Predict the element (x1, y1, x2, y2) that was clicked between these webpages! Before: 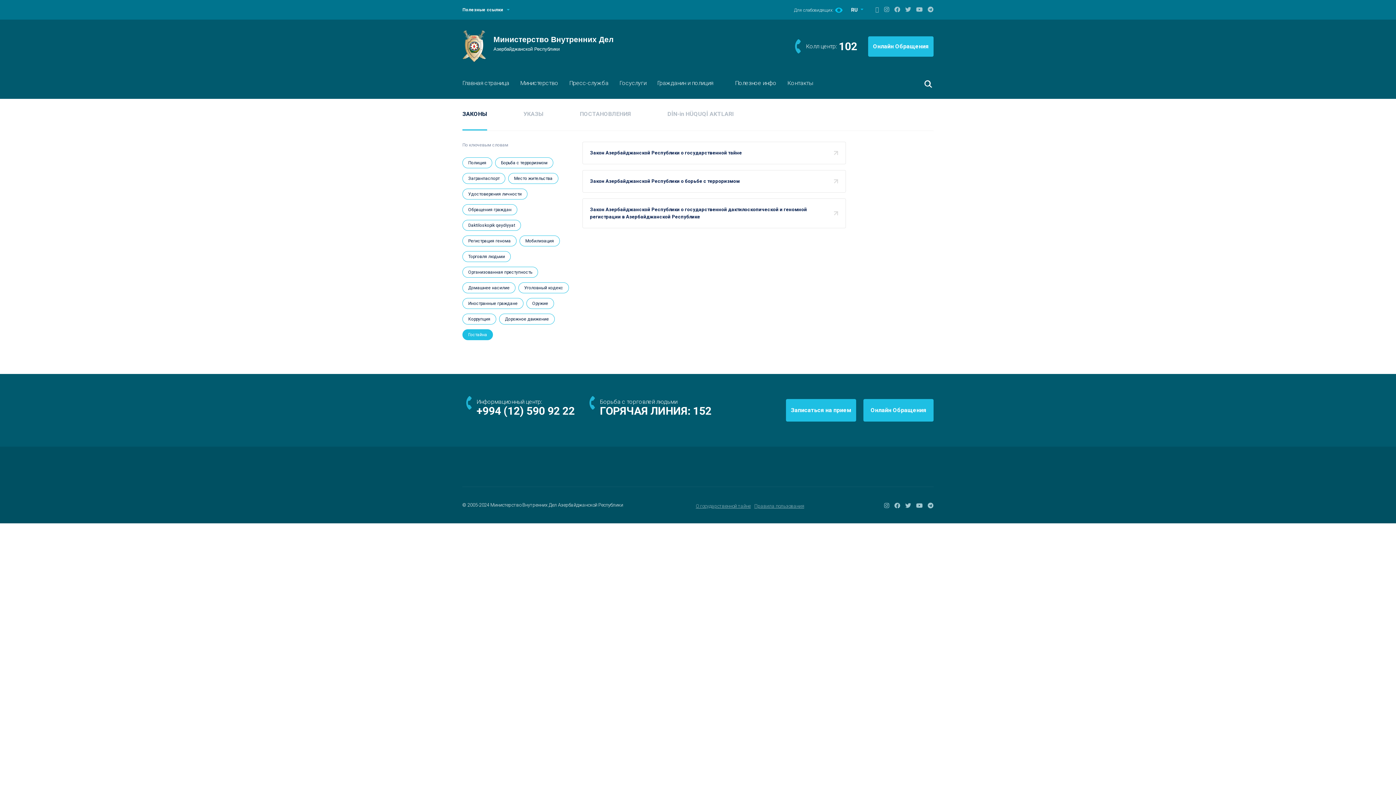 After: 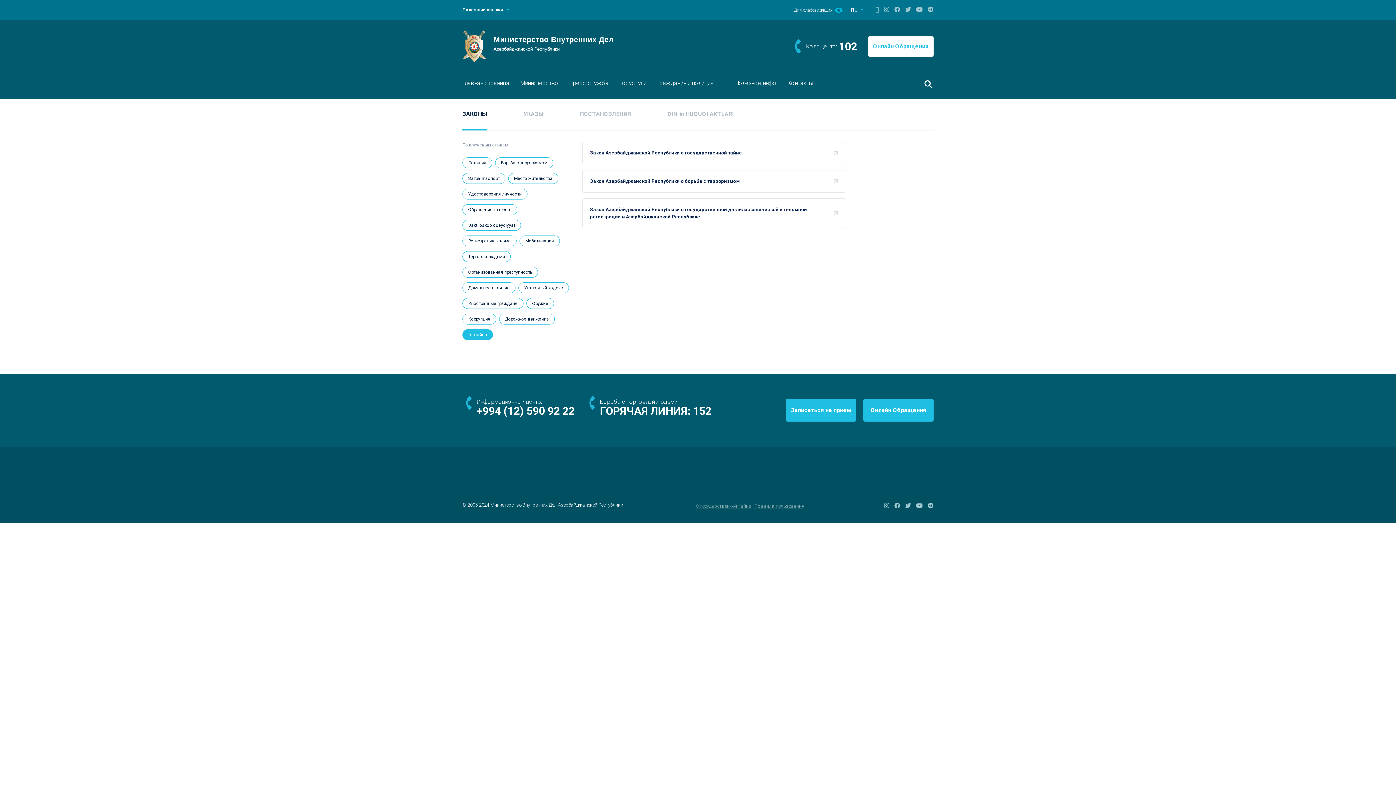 Action: label: Онлайн Обращения bbox: (868, 36, 933, 56)